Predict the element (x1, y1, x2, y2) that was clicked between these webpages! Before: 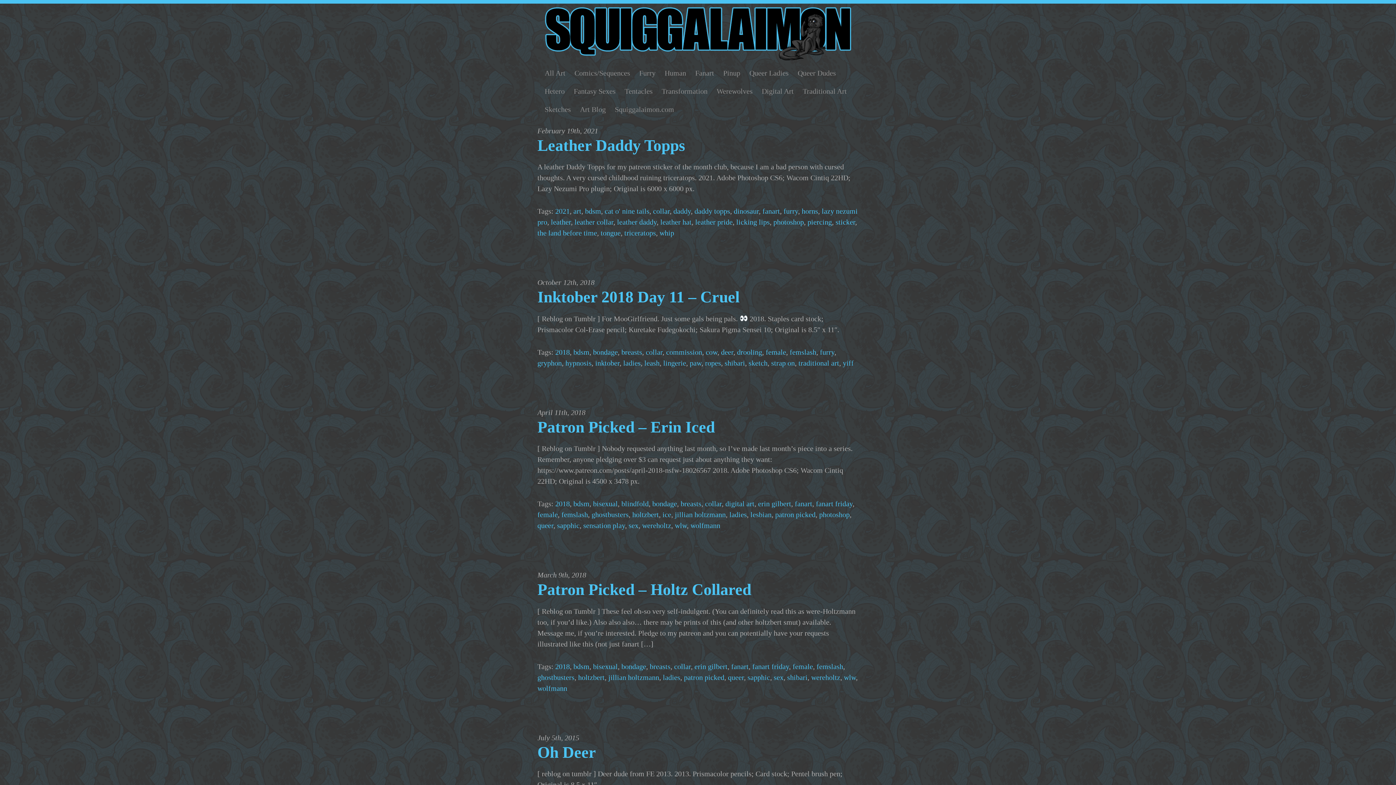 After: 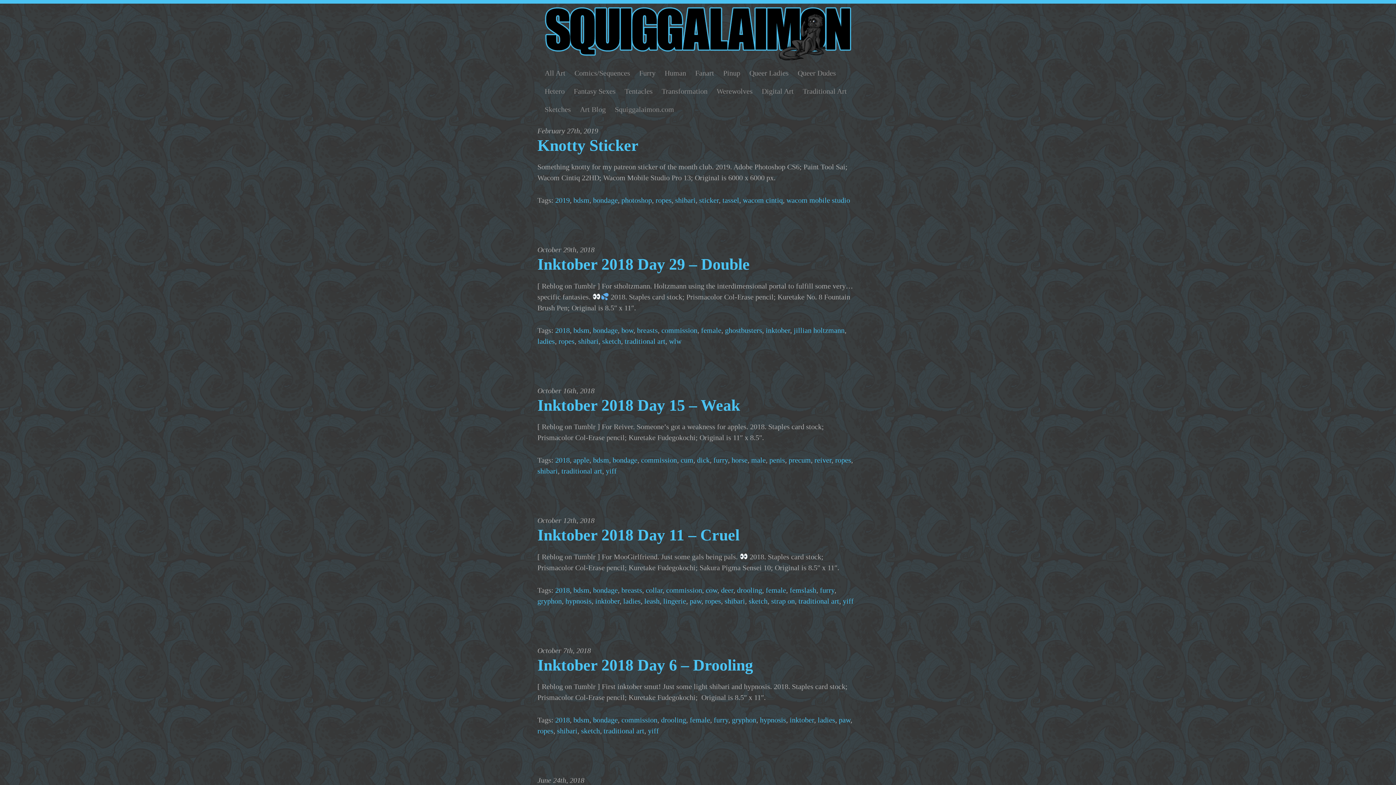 Action: label: bondage bbox: (593, 348, 617, 356)